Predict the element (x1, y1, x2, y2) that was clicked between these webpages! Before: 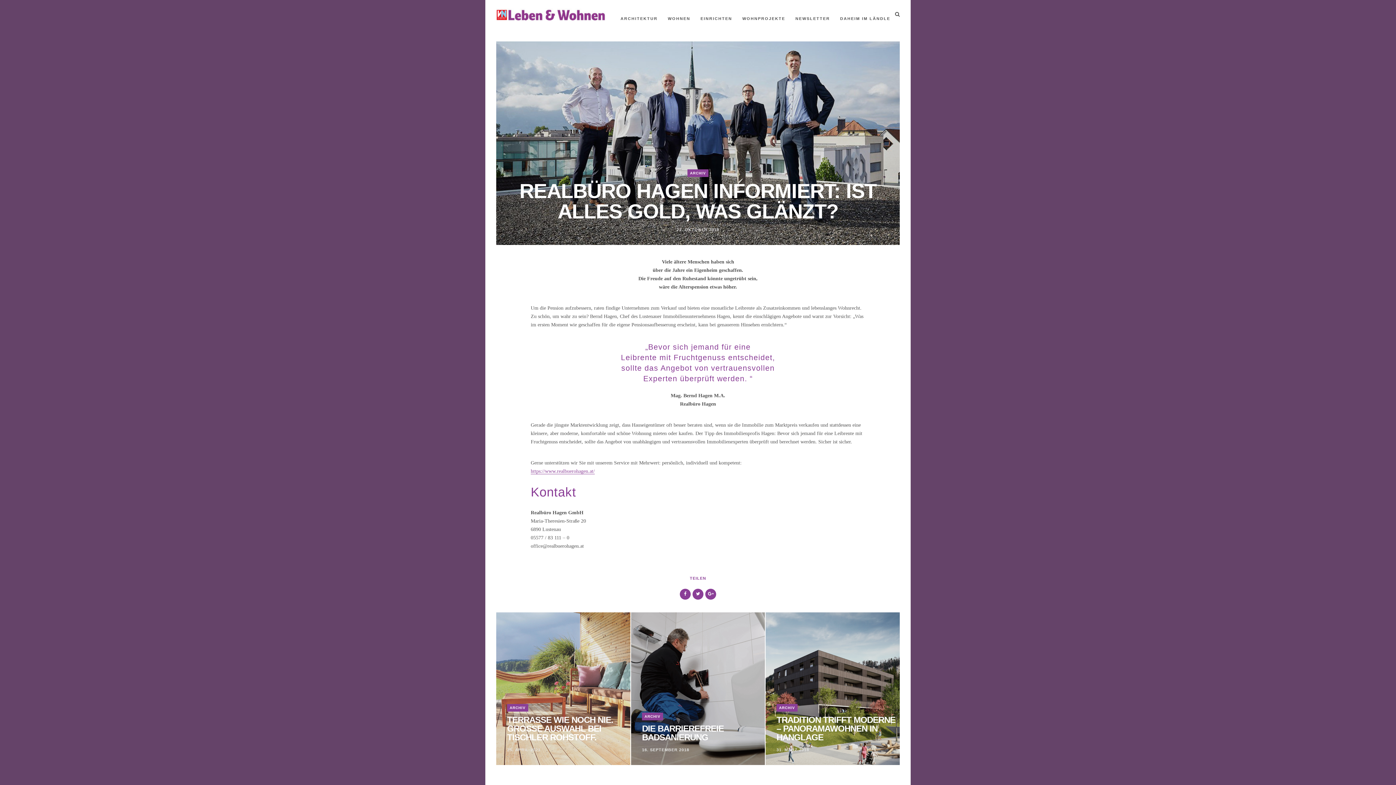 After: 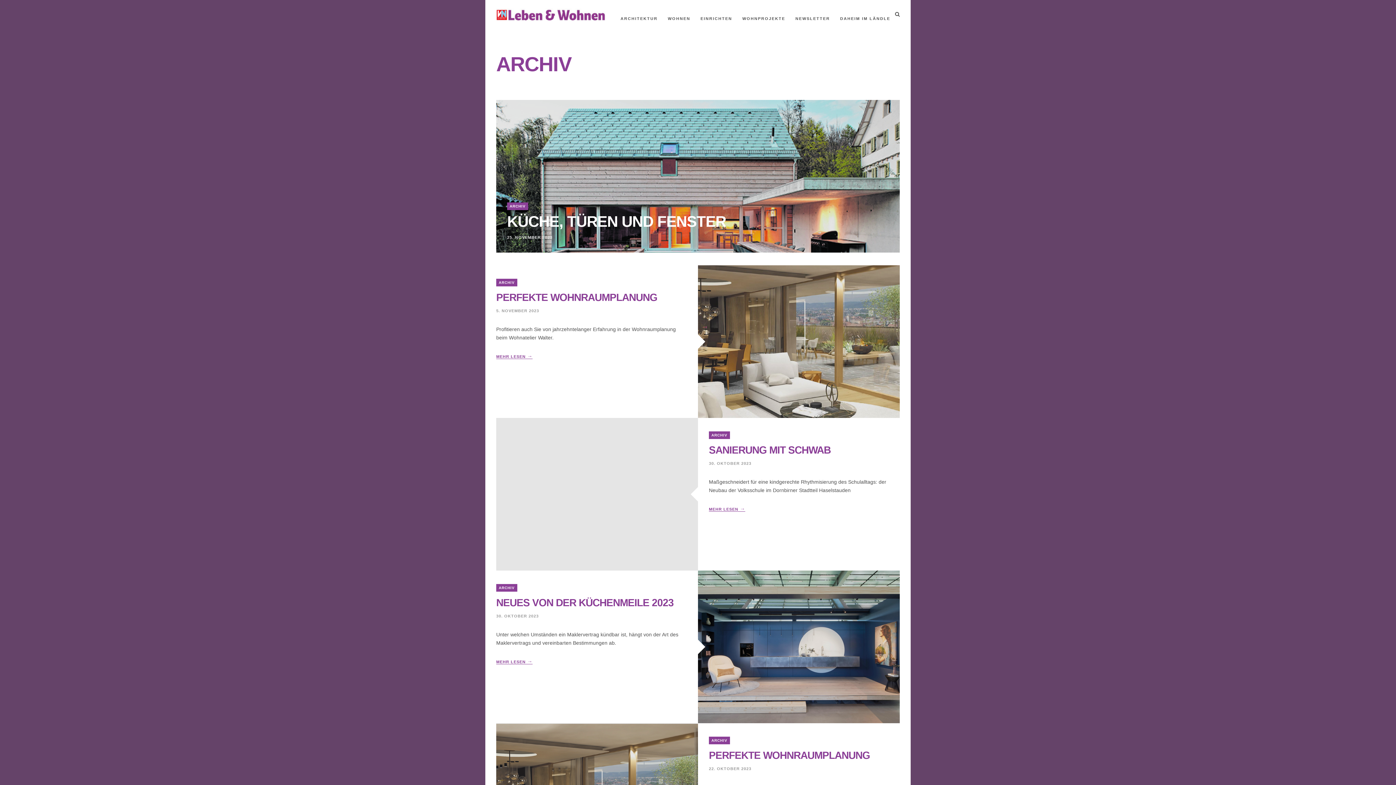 Action: label: ARCHIV bbox: (776, 704, 797, 712)